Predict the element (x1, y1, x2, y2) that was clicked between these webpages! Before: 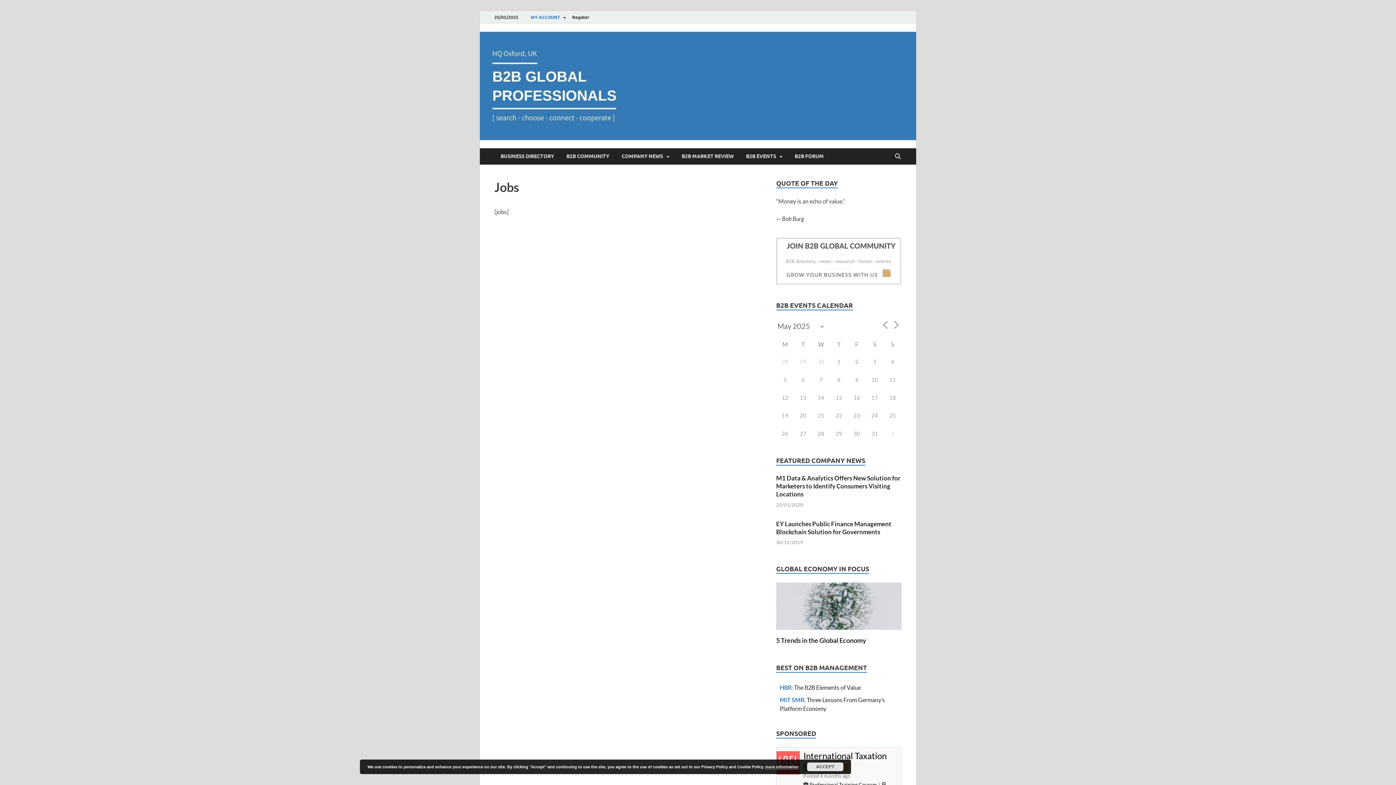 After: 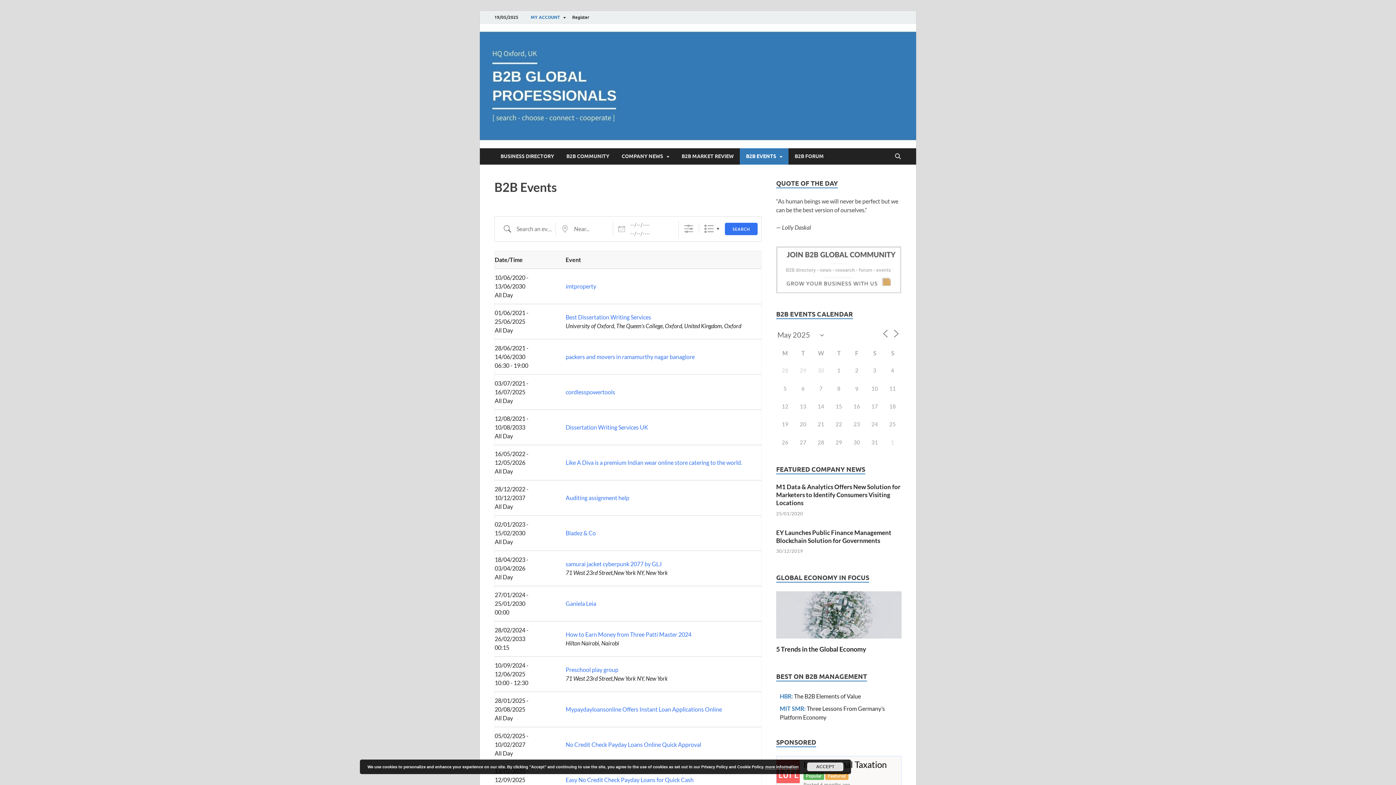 Action: label: B2B EVENTS bbox: (740, 148, 788, 164)